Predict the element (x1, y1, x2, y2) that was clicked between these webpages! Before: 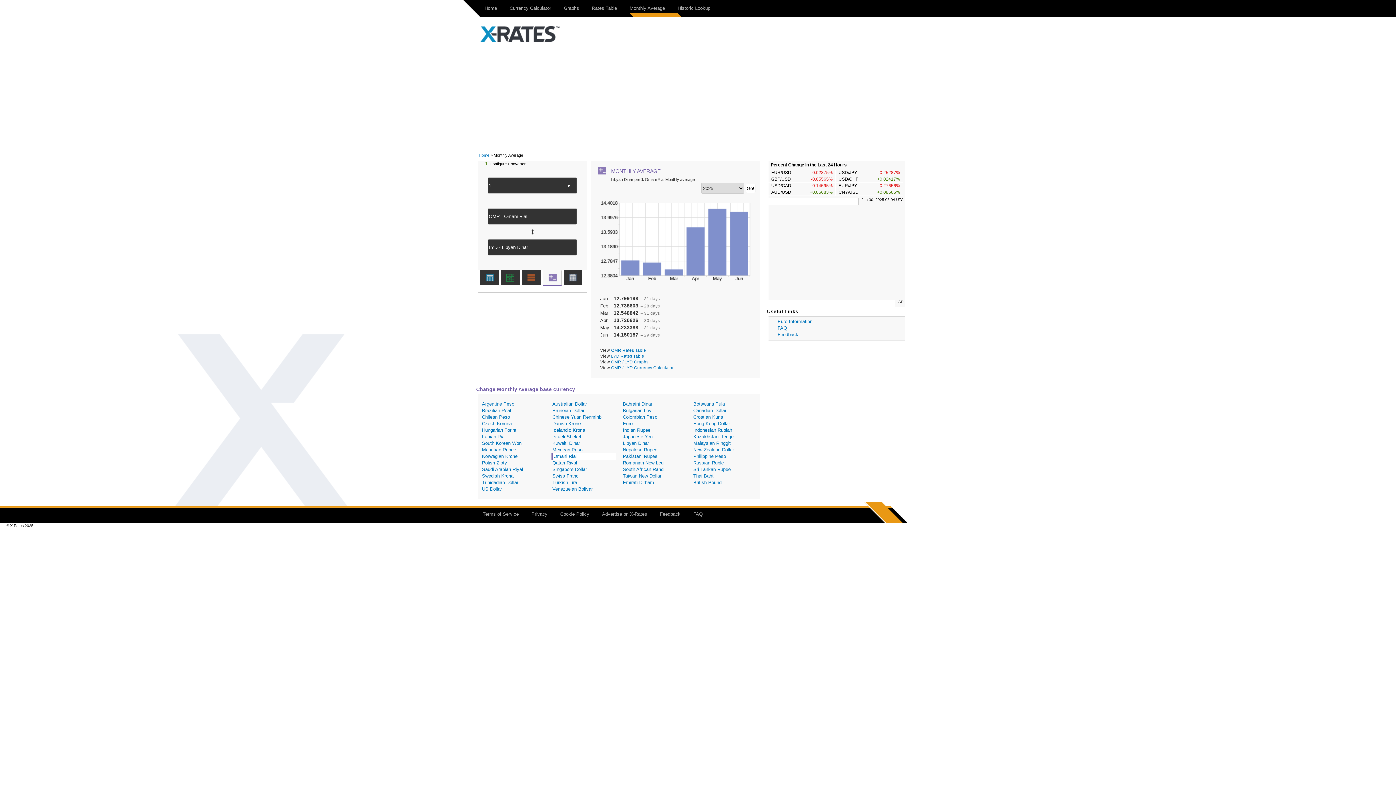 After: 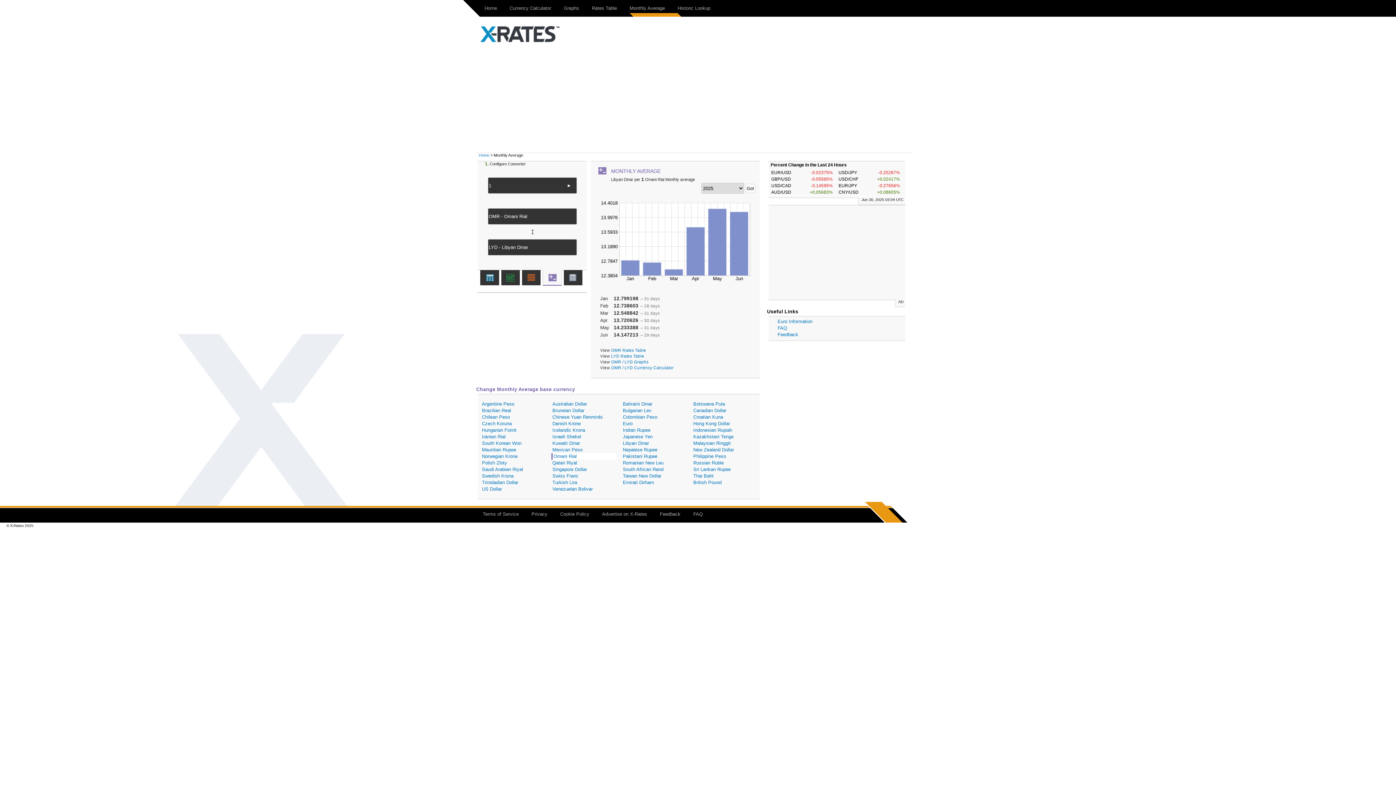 Action: bbox: (543, 271, 561, 285)